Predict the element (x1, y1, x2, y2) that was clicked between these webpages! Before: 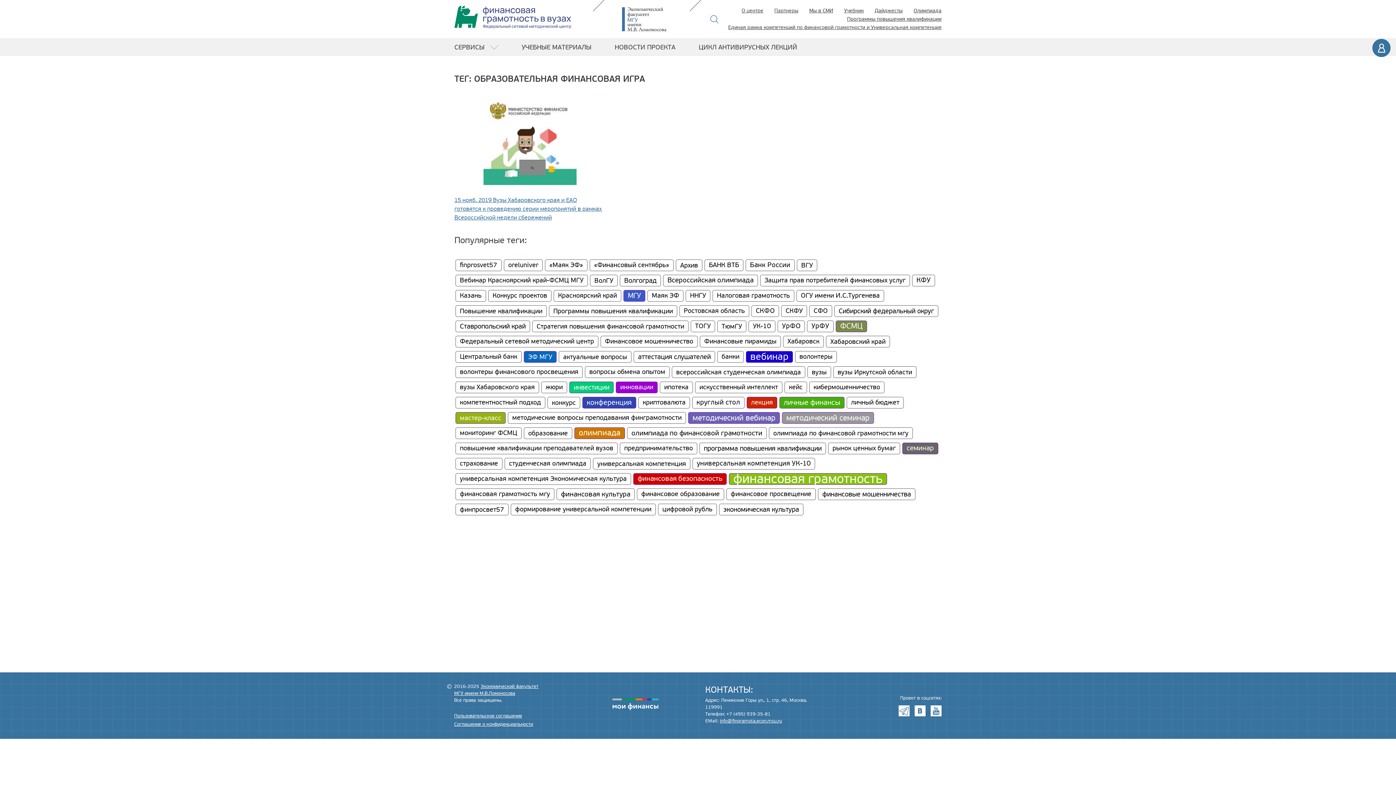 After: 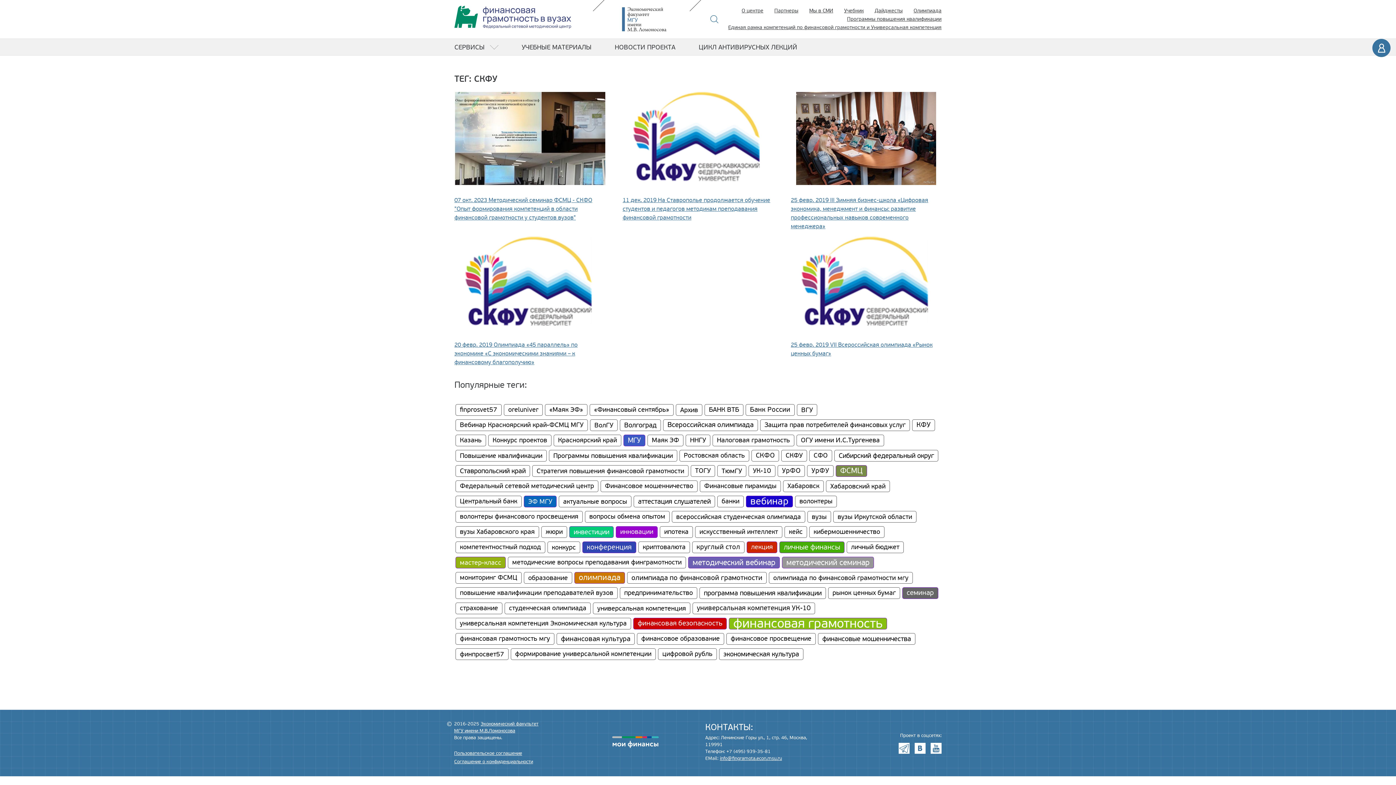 Action: bbox: (781, 305, 807, 317) label: СКФУ